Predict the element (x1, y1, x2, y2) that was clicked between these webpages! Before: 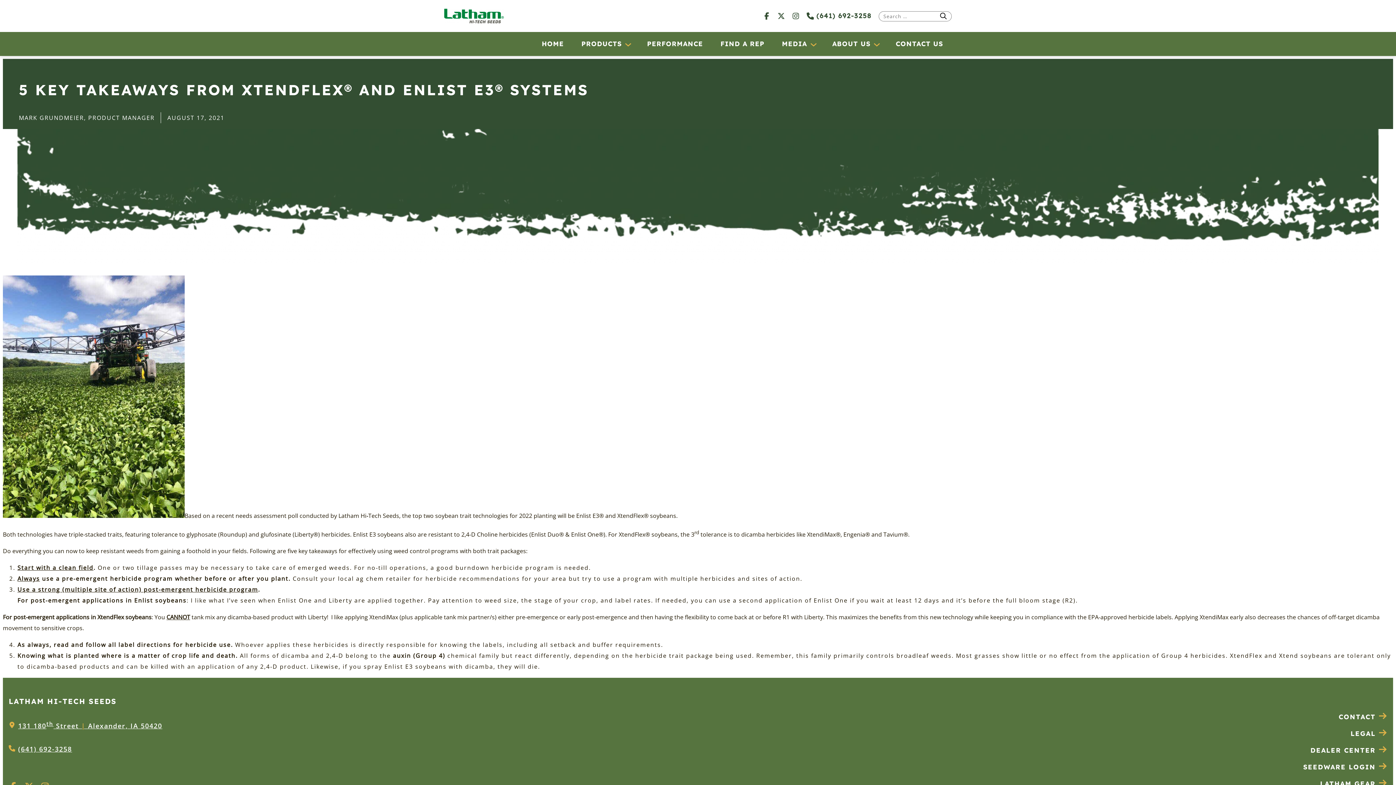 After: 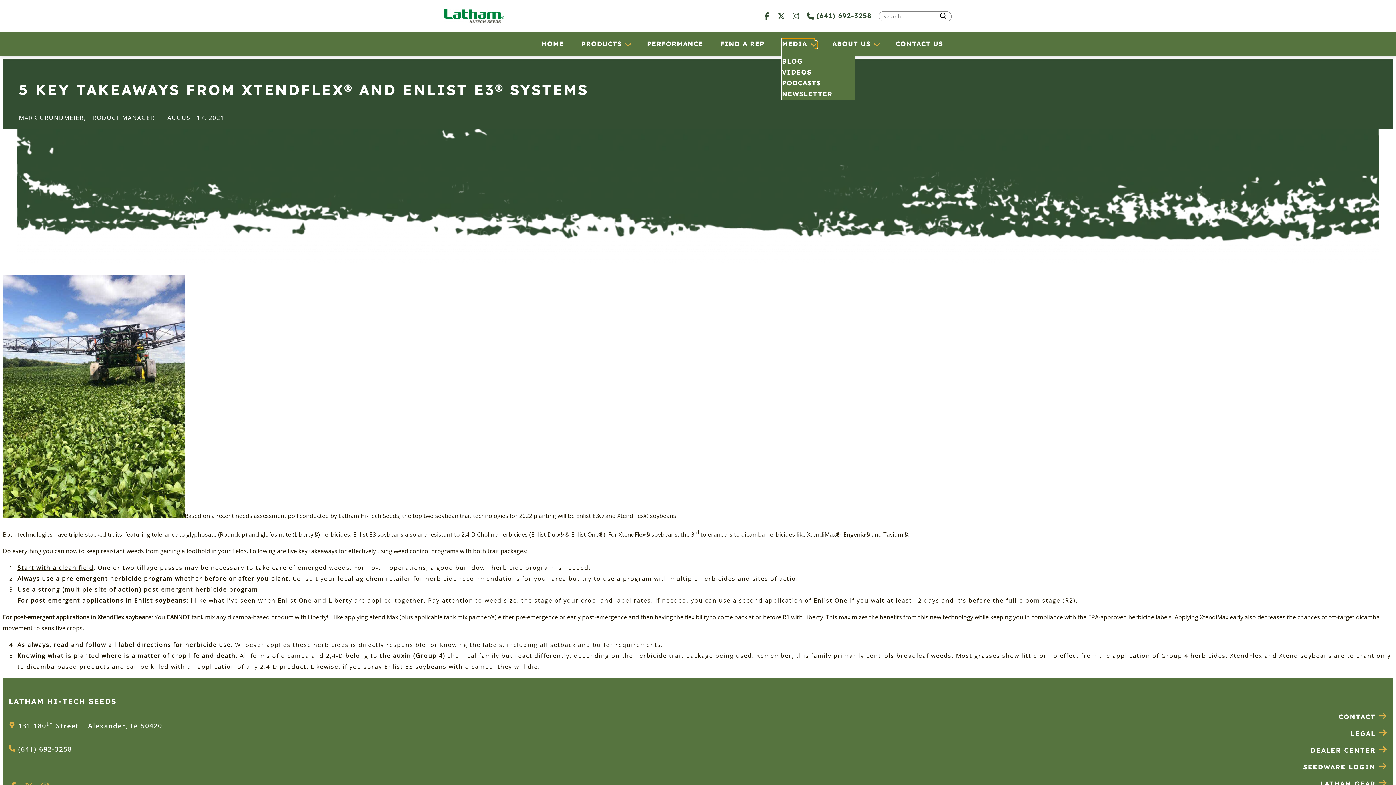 Action: bbox: (782, 38, 807, 49) label: MEDIA